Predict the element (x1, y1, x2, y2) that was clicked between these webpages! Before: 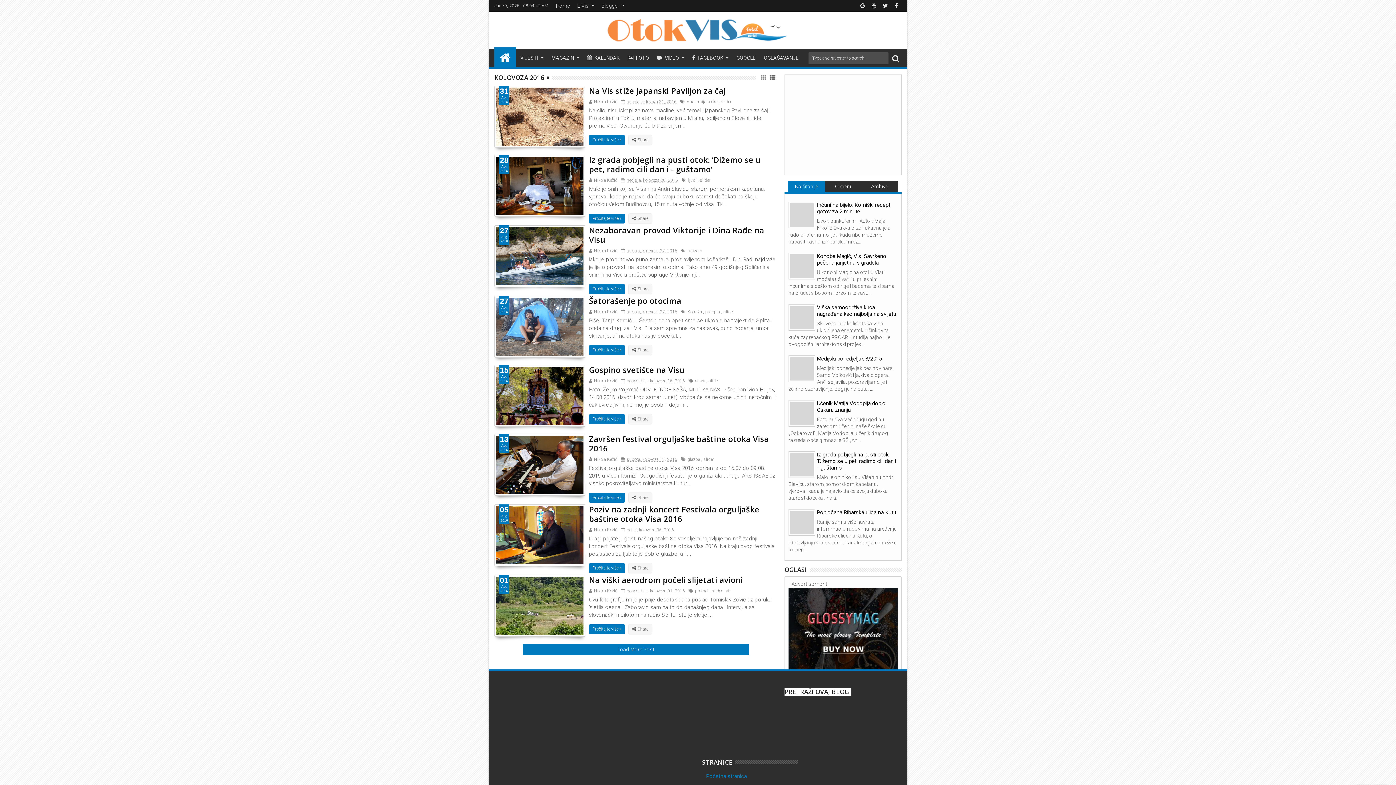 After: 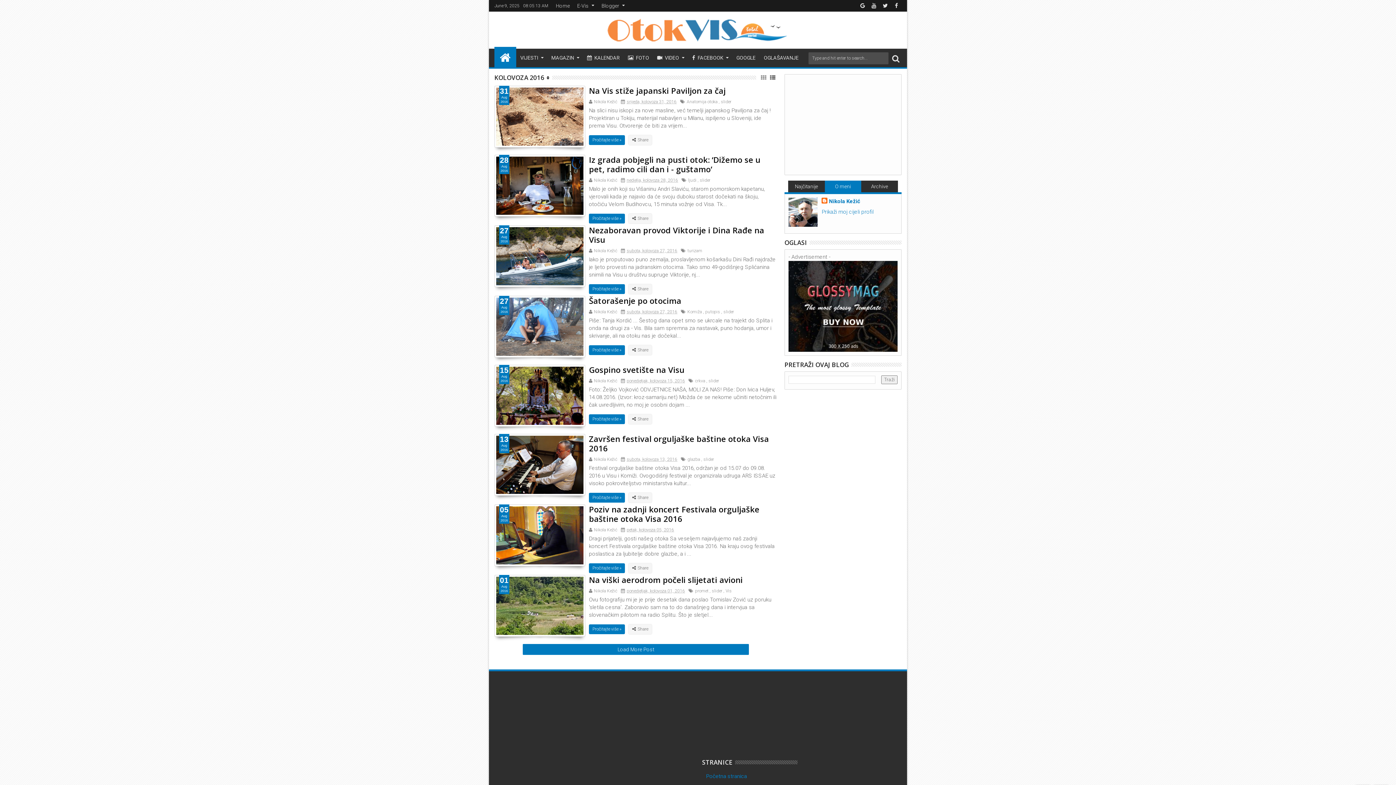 Action: label: O meni bbox: (824, 180, 861, 192)